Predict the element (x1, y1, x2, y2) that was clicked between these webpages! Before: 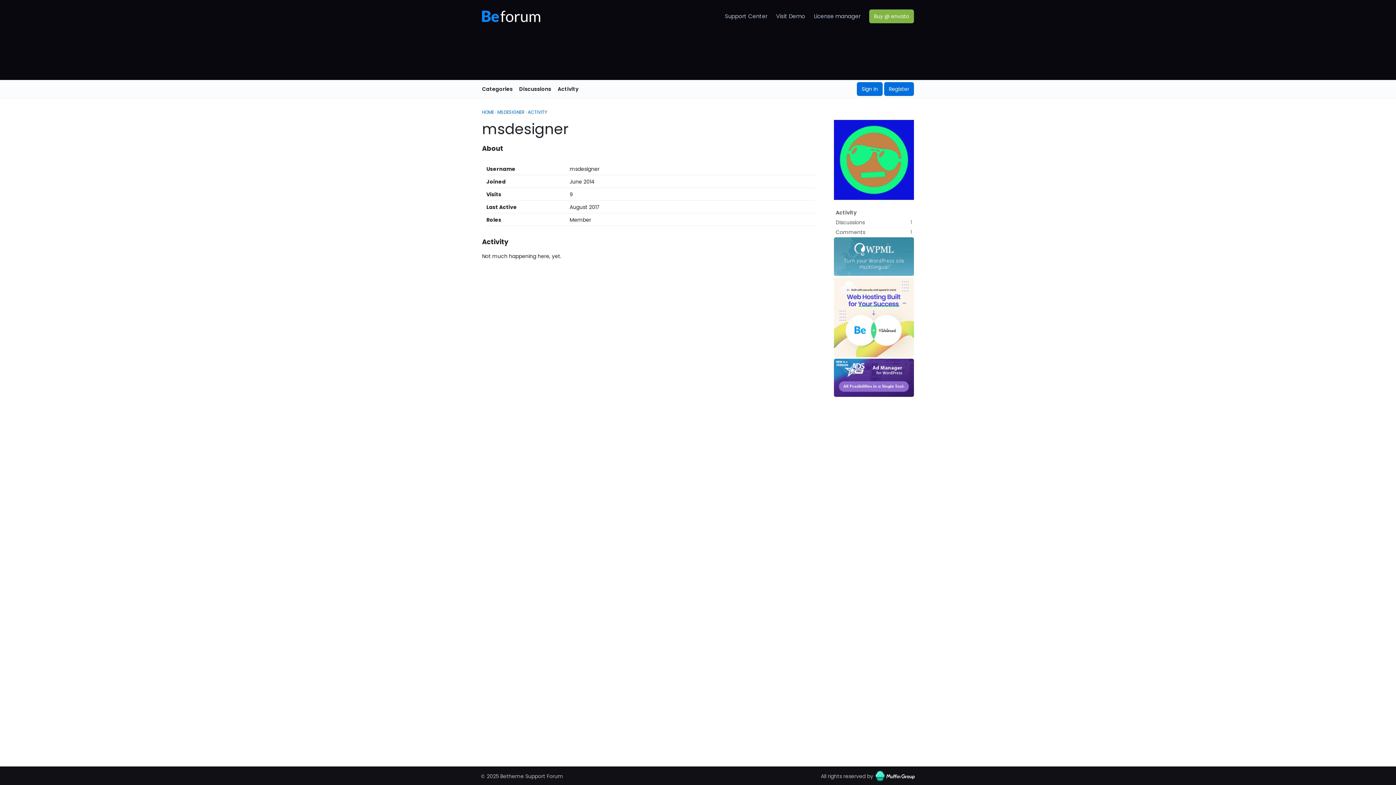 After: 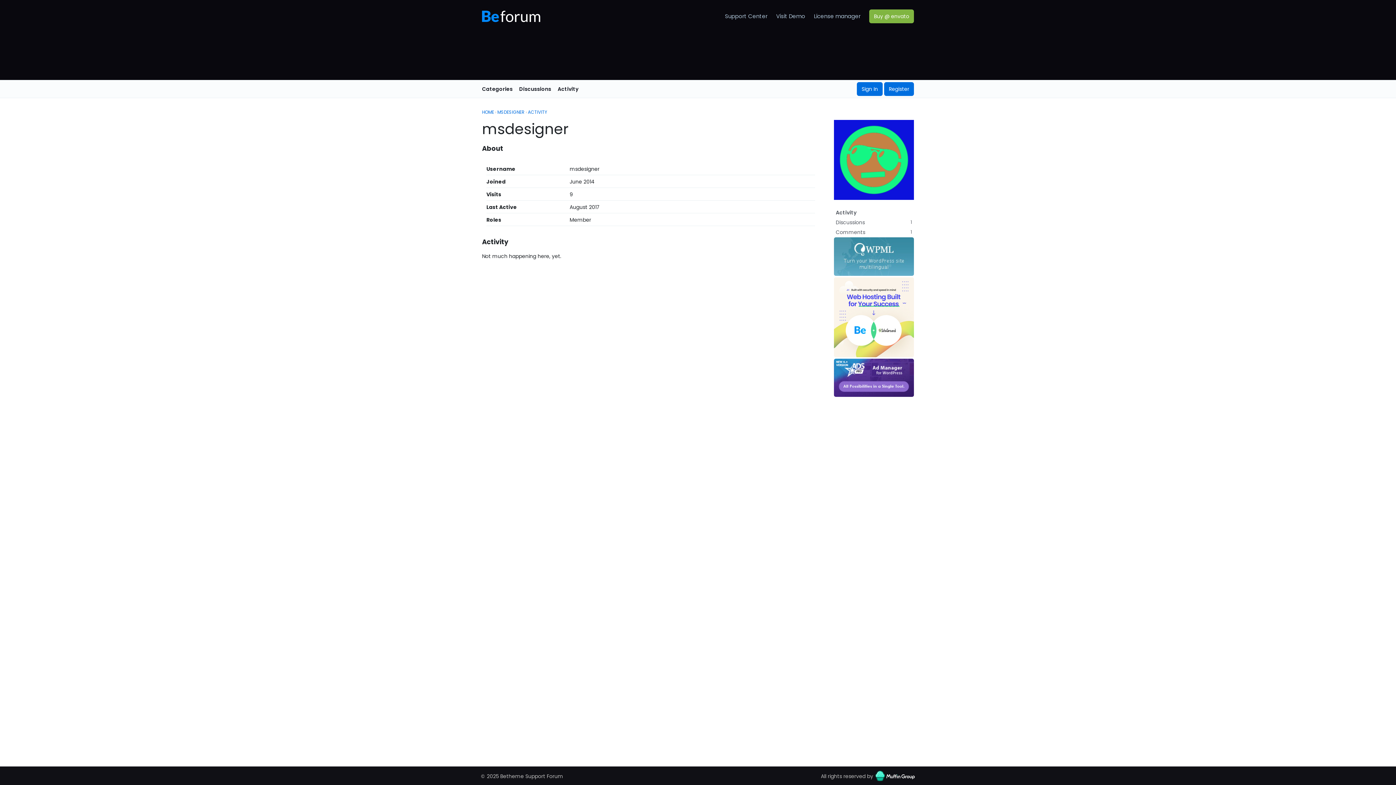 Action: bbox: (497, 109, 524, 115) label: MSDESIGNER